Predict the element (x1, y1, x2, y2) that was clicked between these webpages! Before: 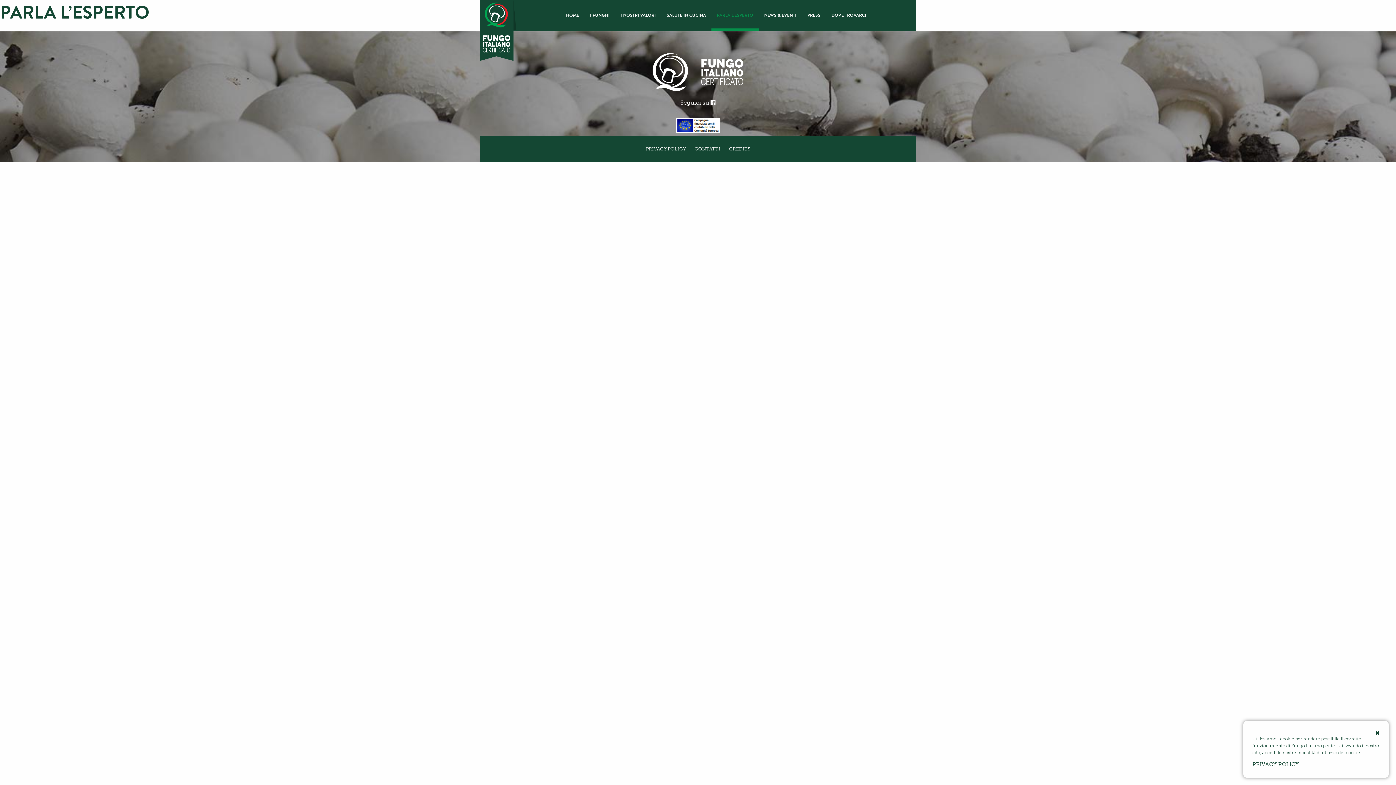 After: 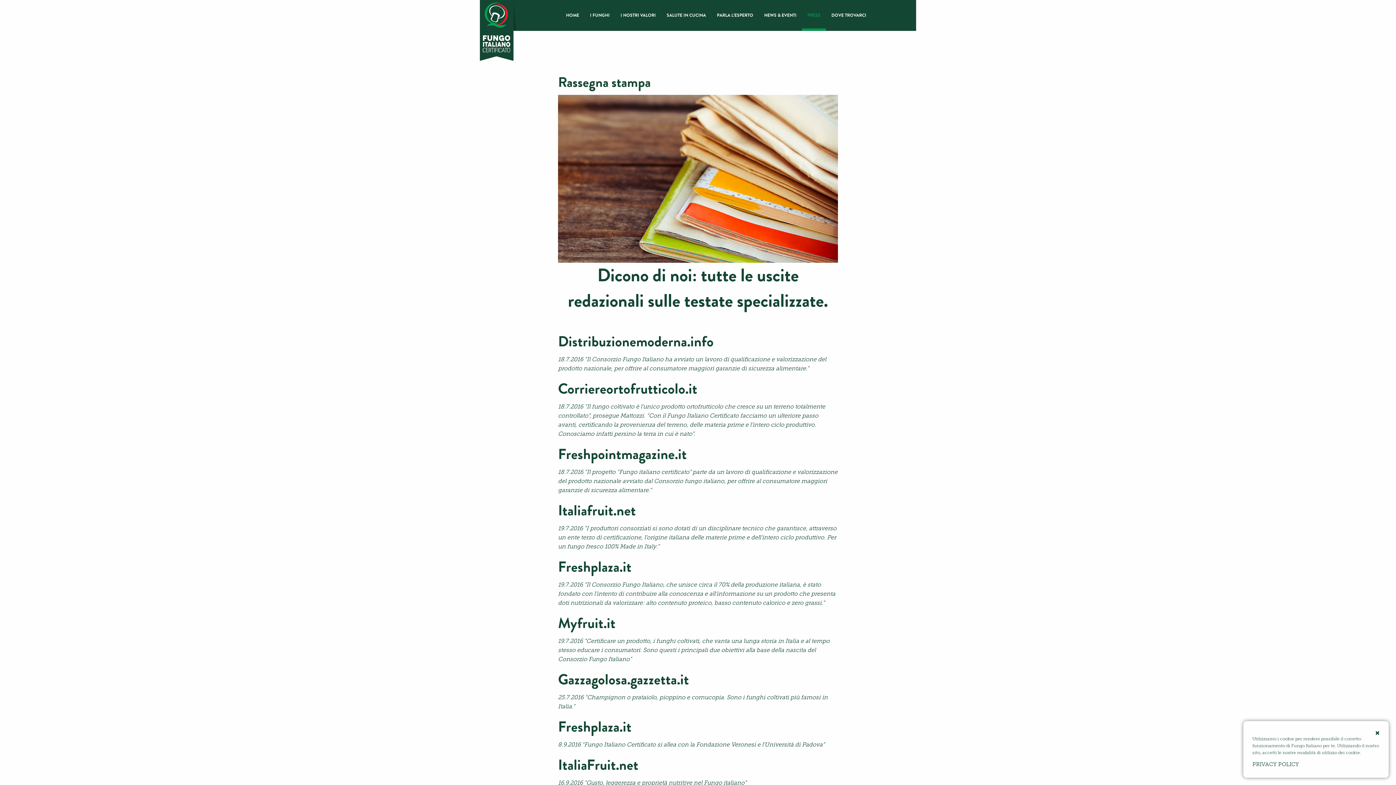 Action: bbox: (802, 0, 826, 30) label: PRESS